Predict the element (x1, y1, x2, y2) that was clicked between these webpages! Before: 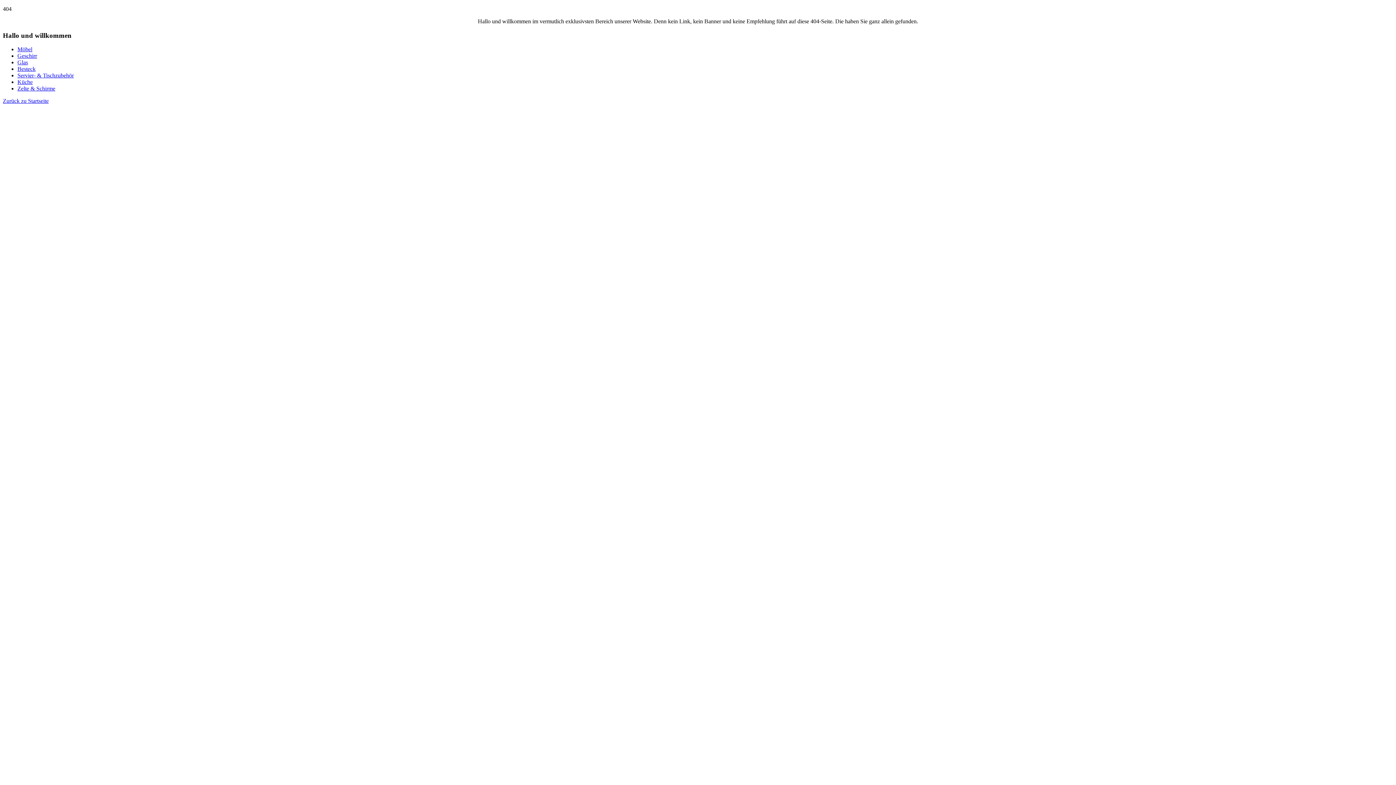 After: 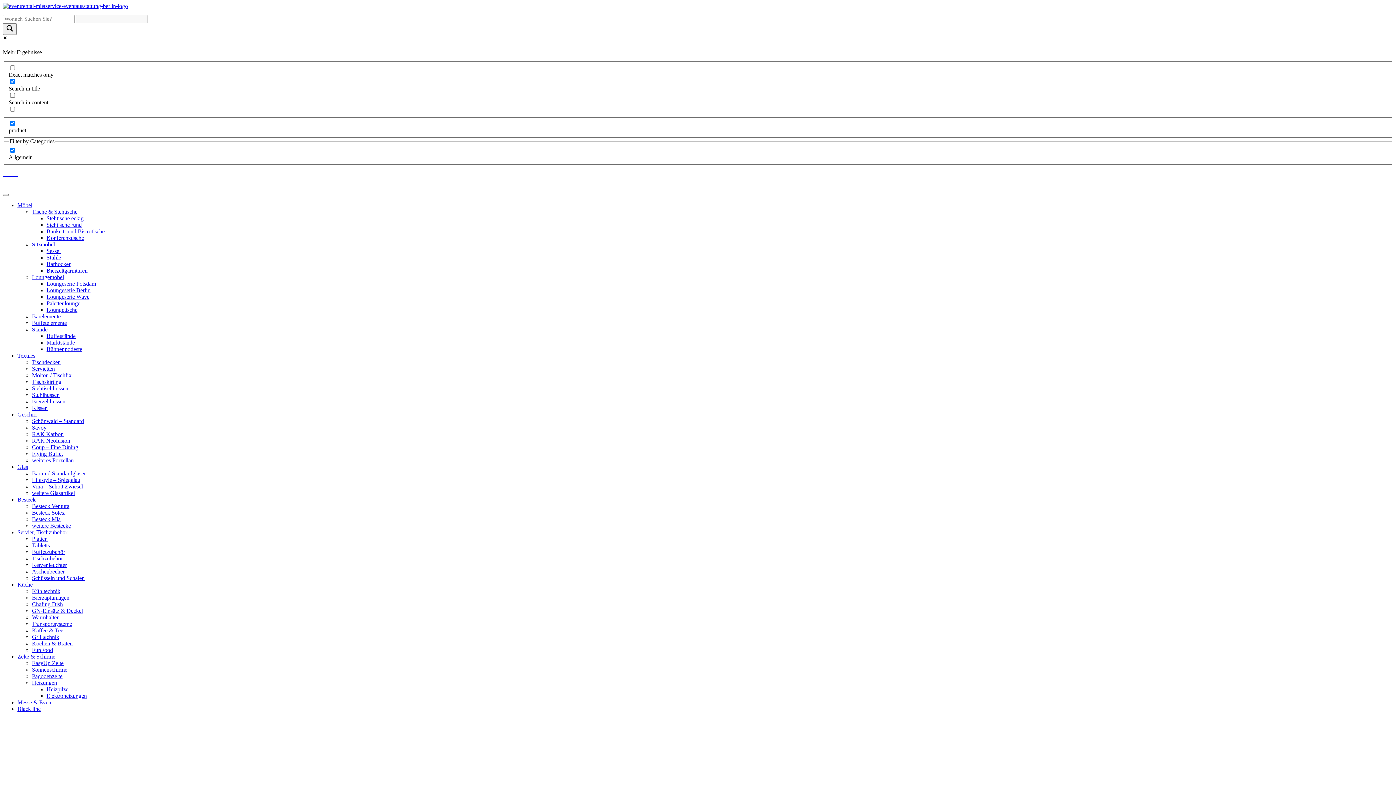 Action: bbox: (2, 97, 48, 104) label: Zurück zu Startseite